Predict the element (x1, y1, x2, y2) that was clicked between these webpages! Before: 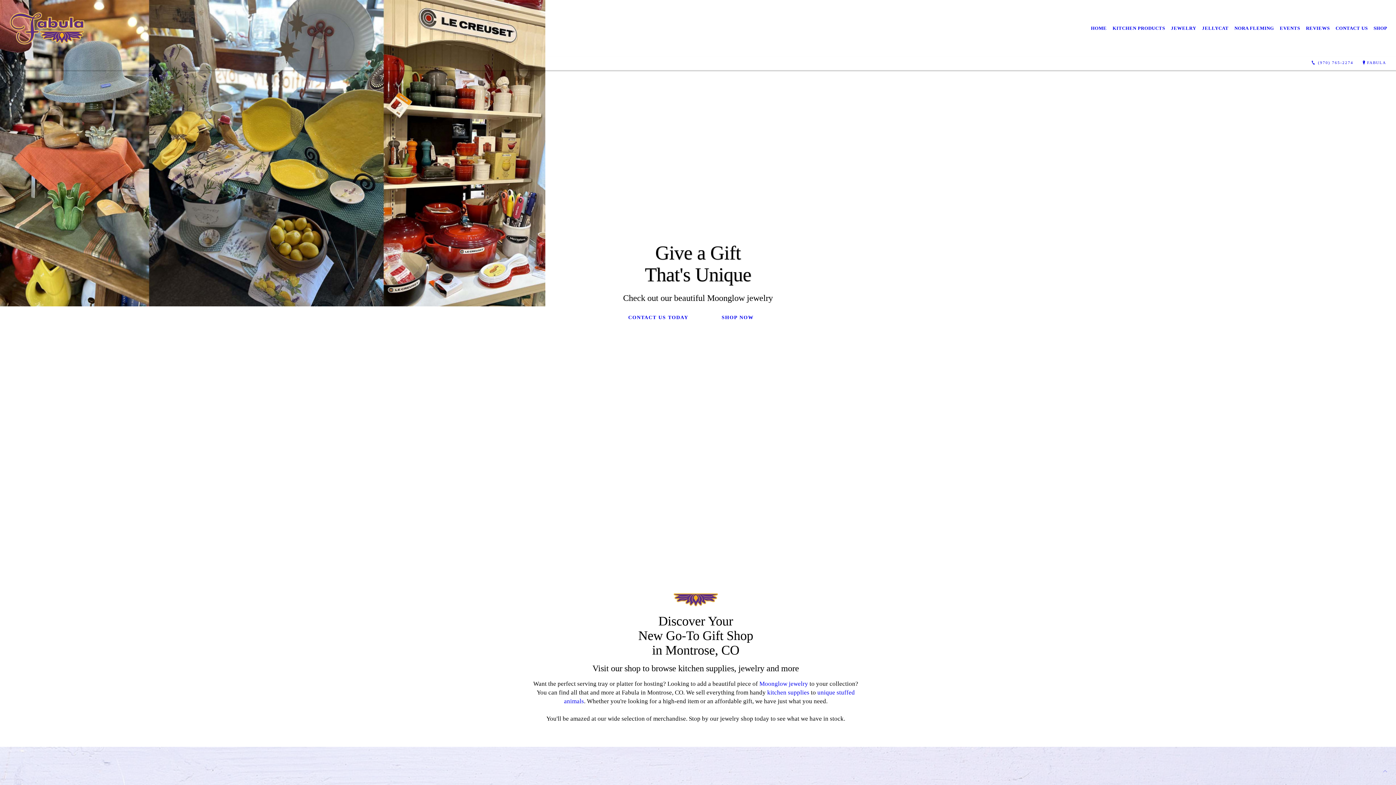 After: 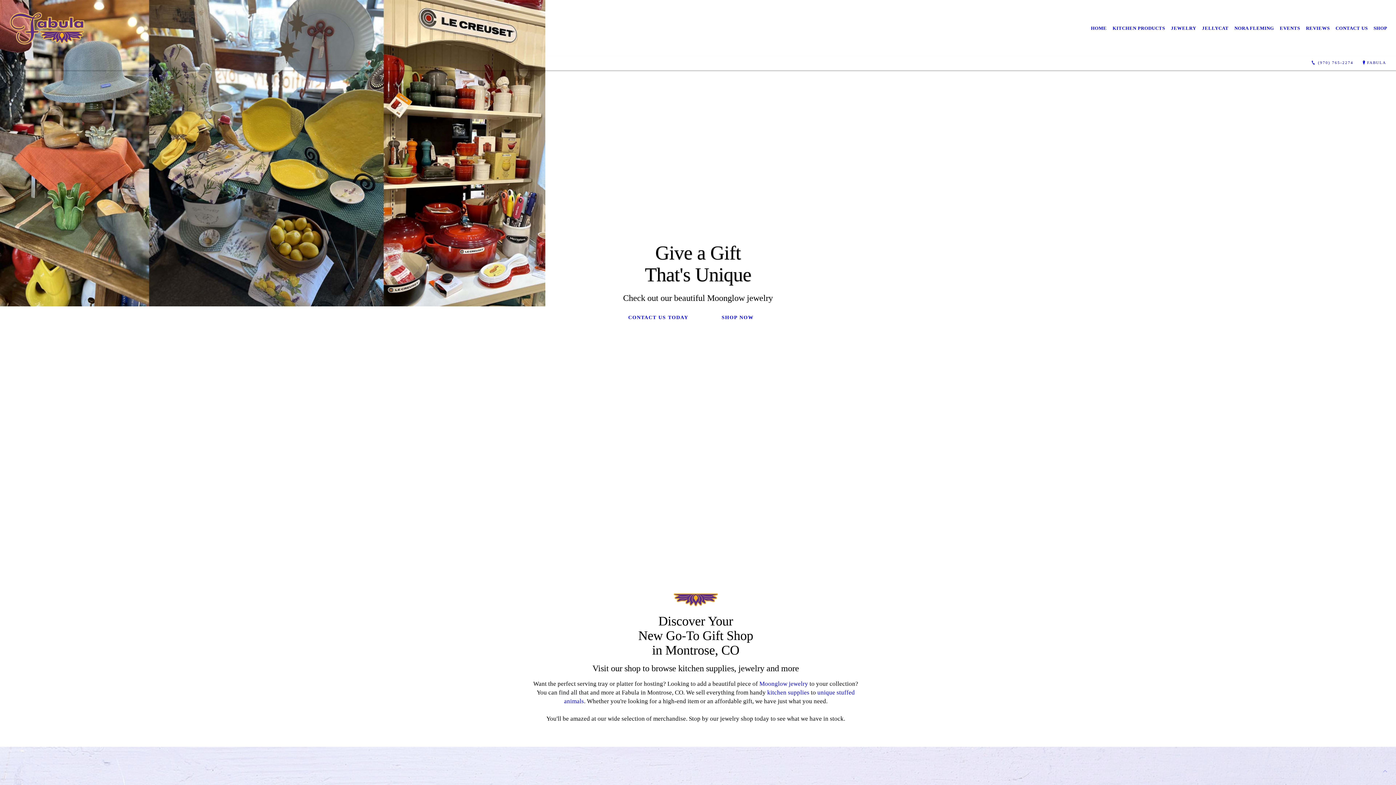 Action: bbox: (1306, 58, 1357, 67) label:  (970) 765-2274